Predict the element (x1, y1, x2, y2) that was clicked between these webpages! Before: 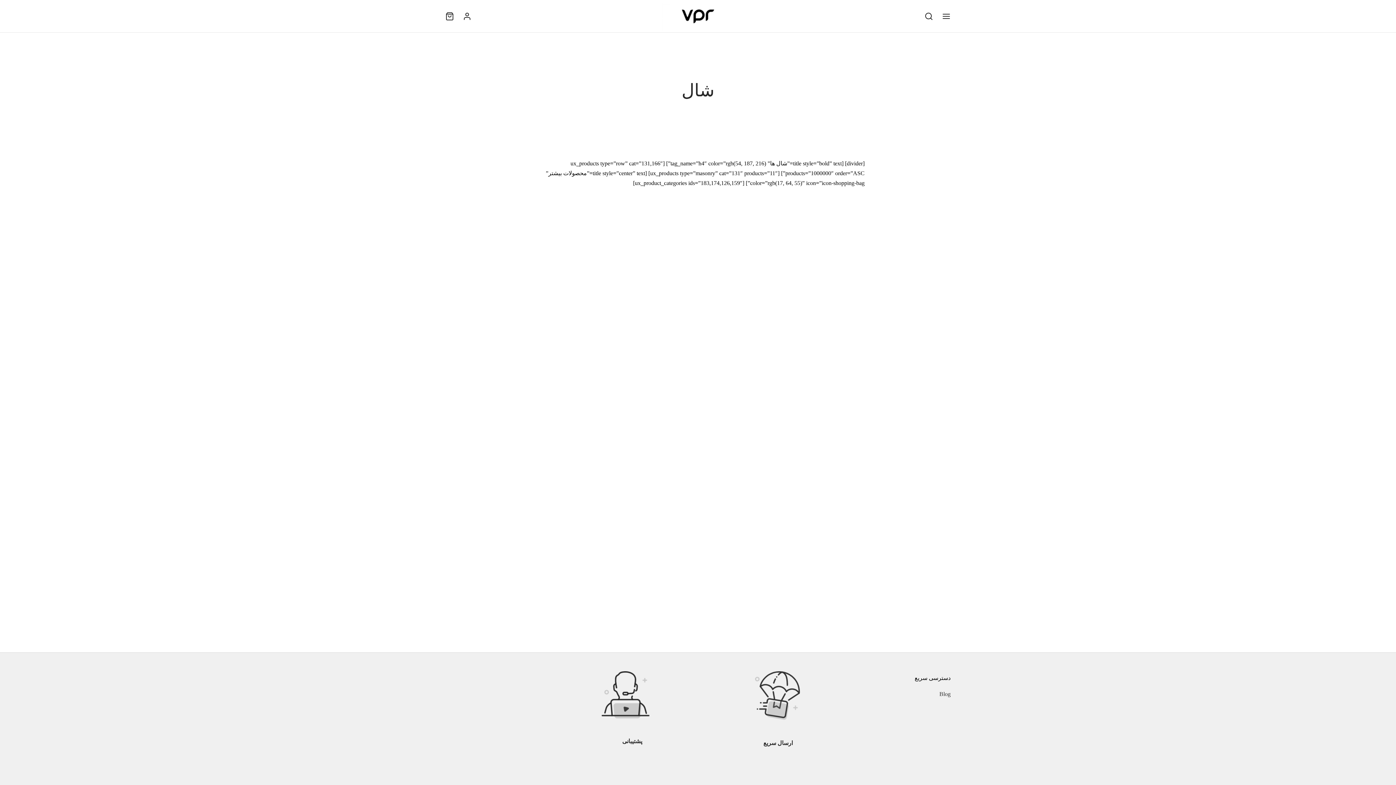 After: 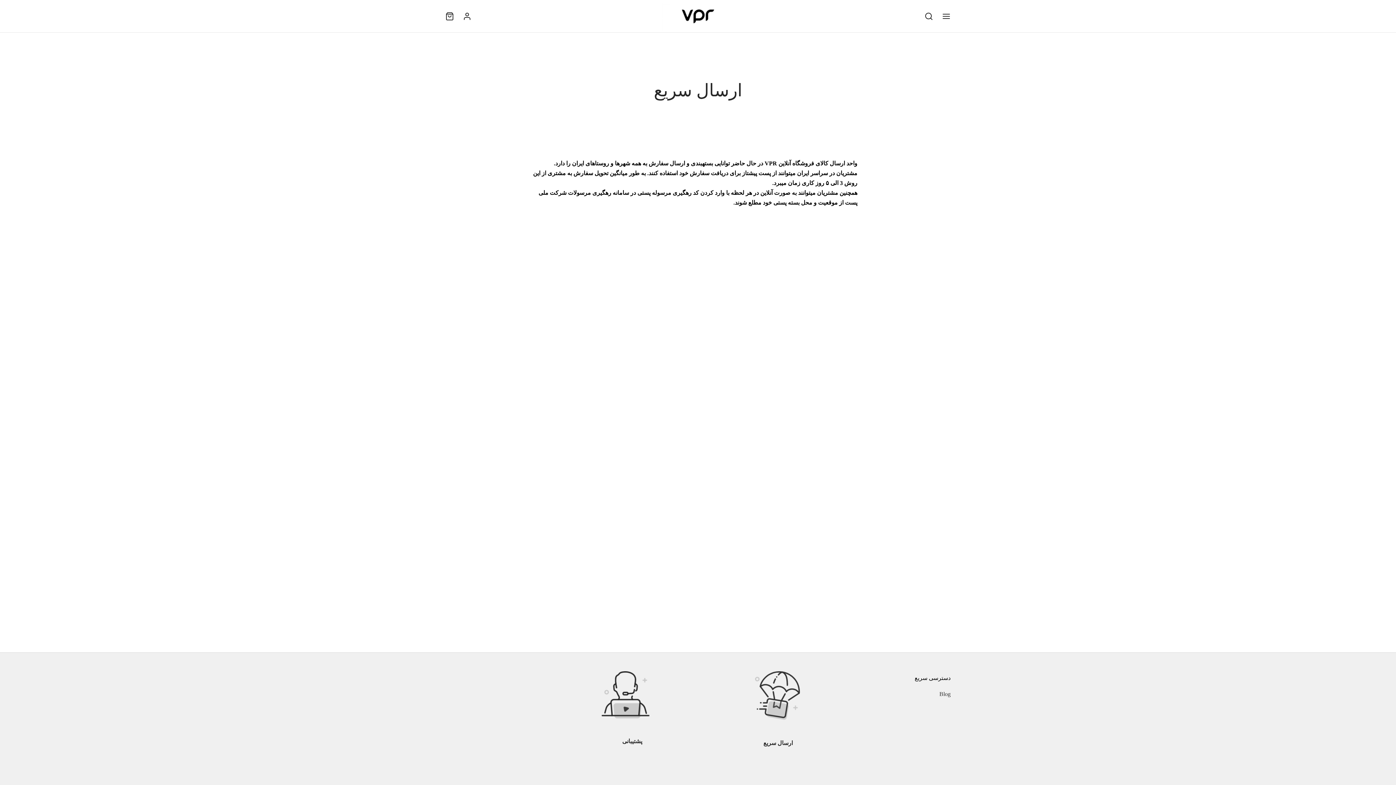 Action: label: ارسال سریع bbox: (763, 738, 793, 749)